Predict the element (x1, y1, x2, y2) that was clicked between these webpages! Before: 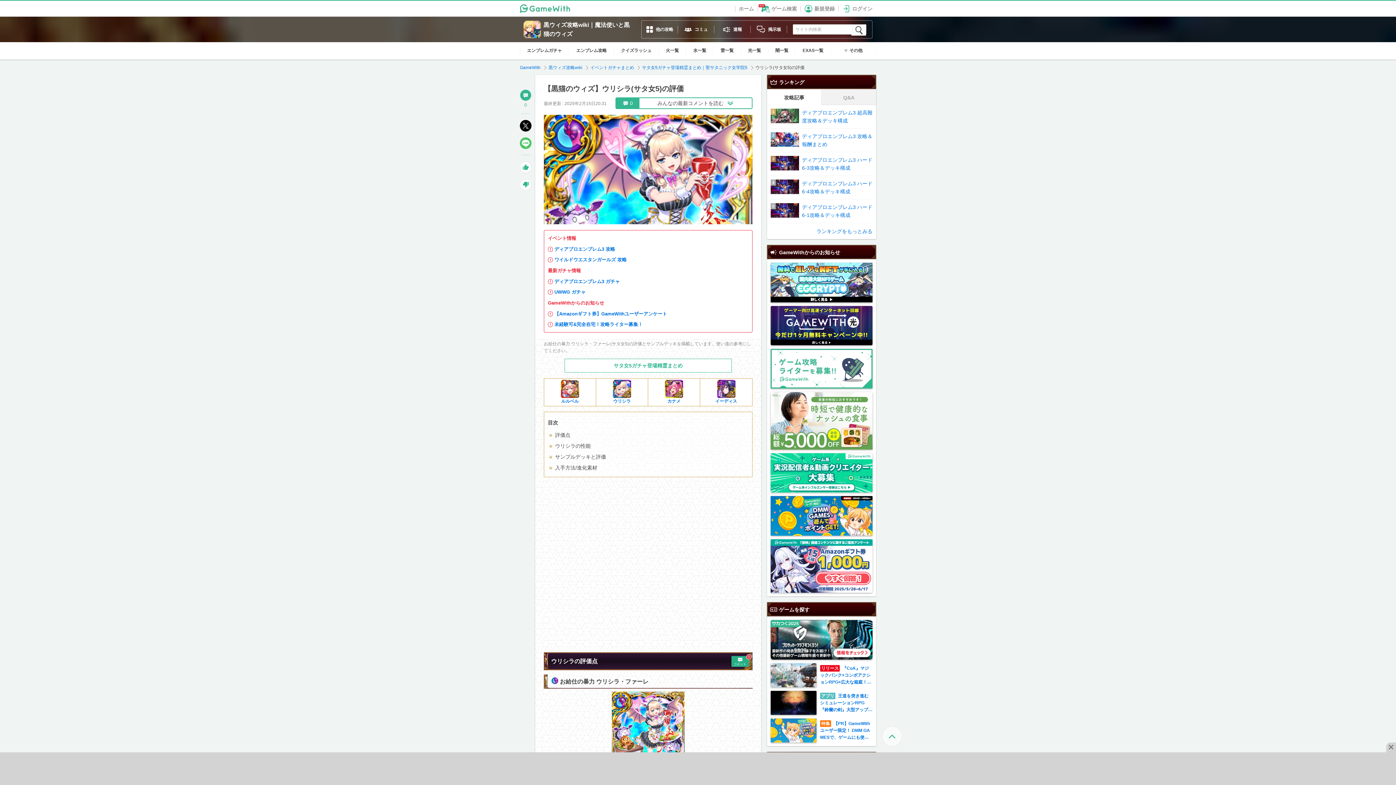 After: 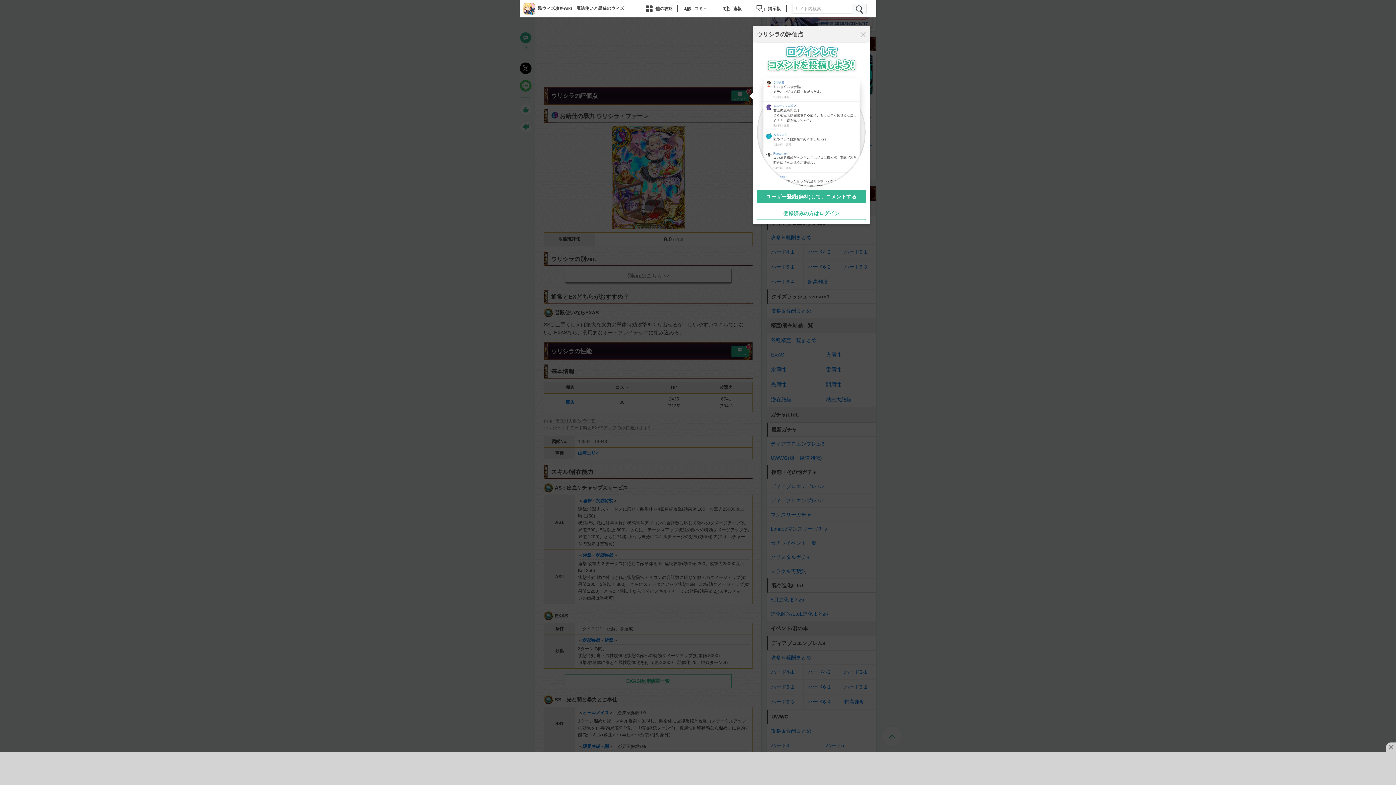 Action: bbox: (731, 656, 749, 669) label: 0